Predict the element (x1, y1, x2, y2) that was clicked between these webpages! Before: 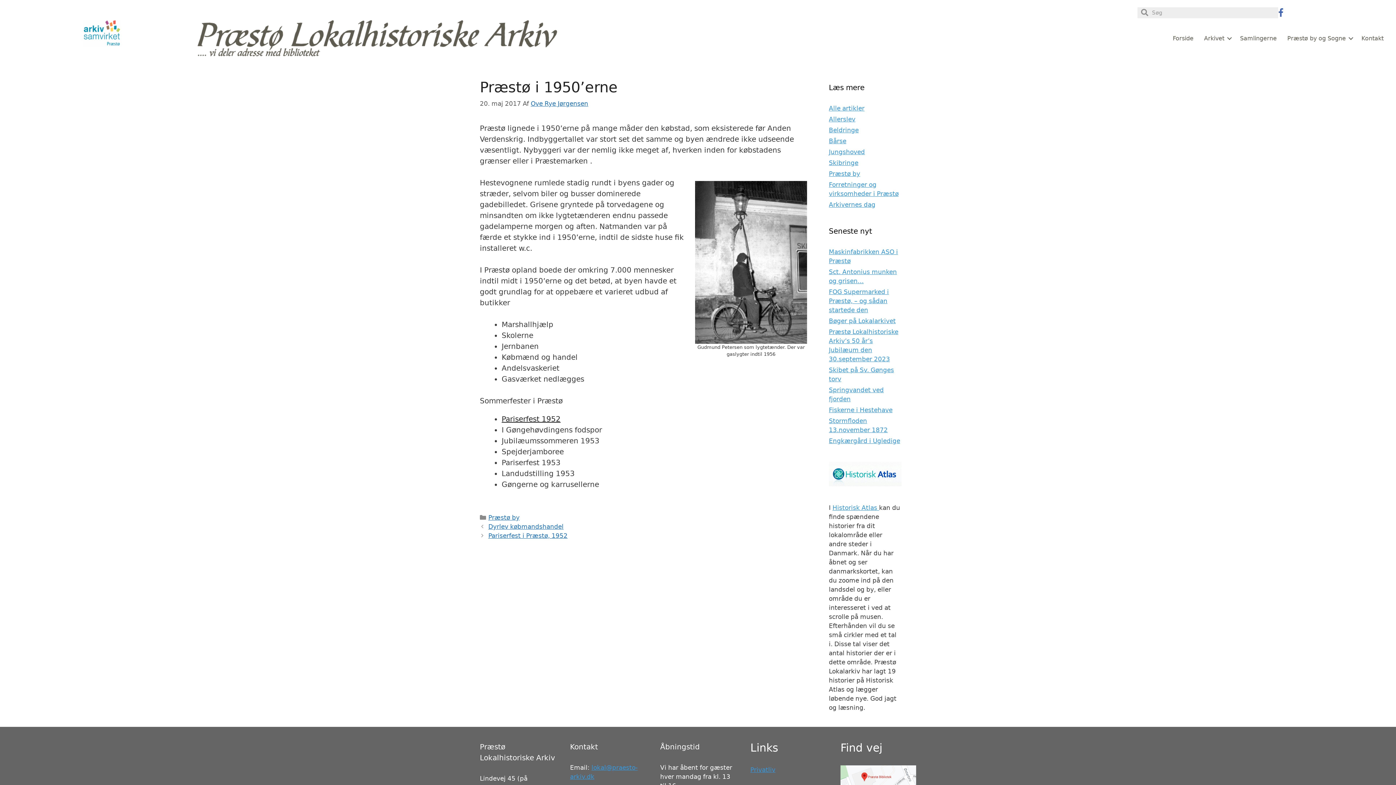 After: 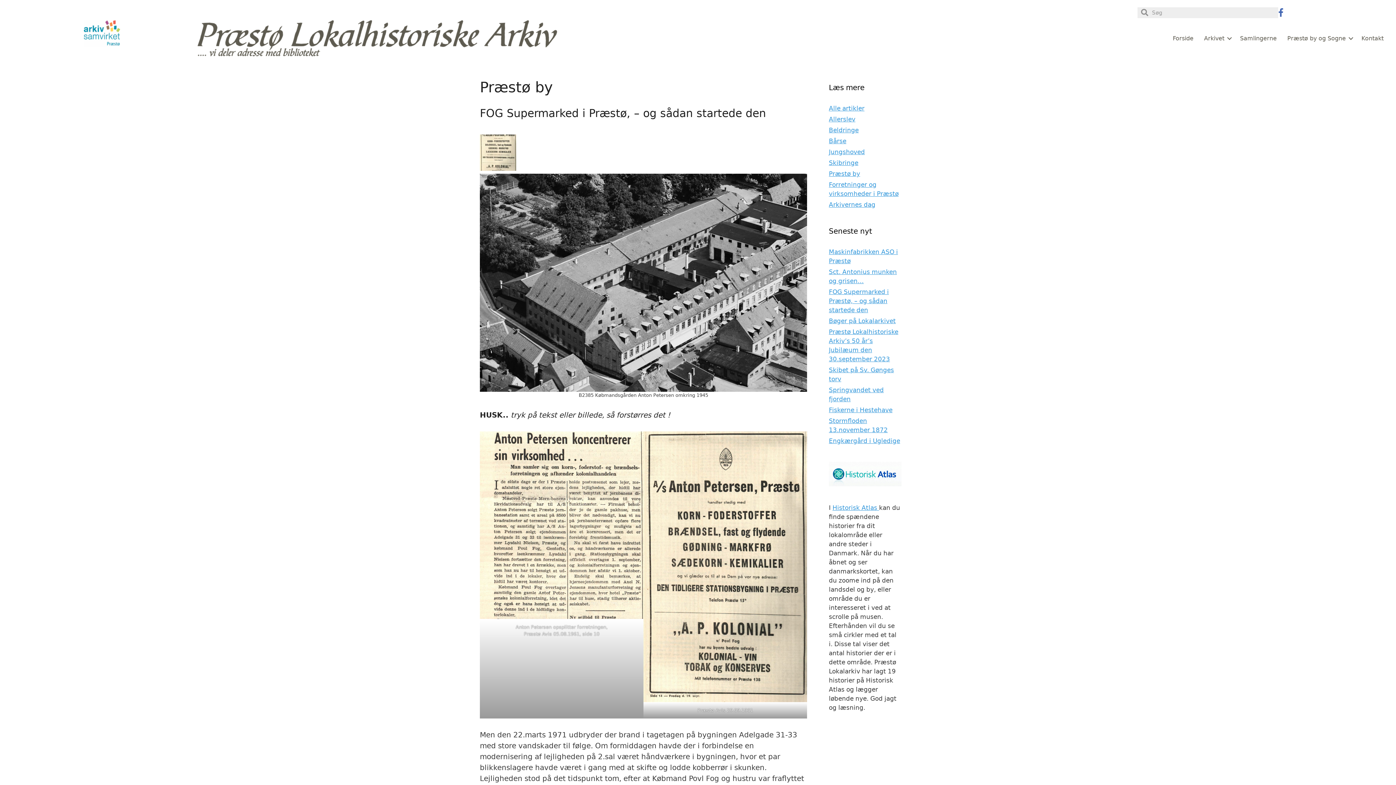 Action: bbox: (488, 514, 519, 521) label: Præstø by